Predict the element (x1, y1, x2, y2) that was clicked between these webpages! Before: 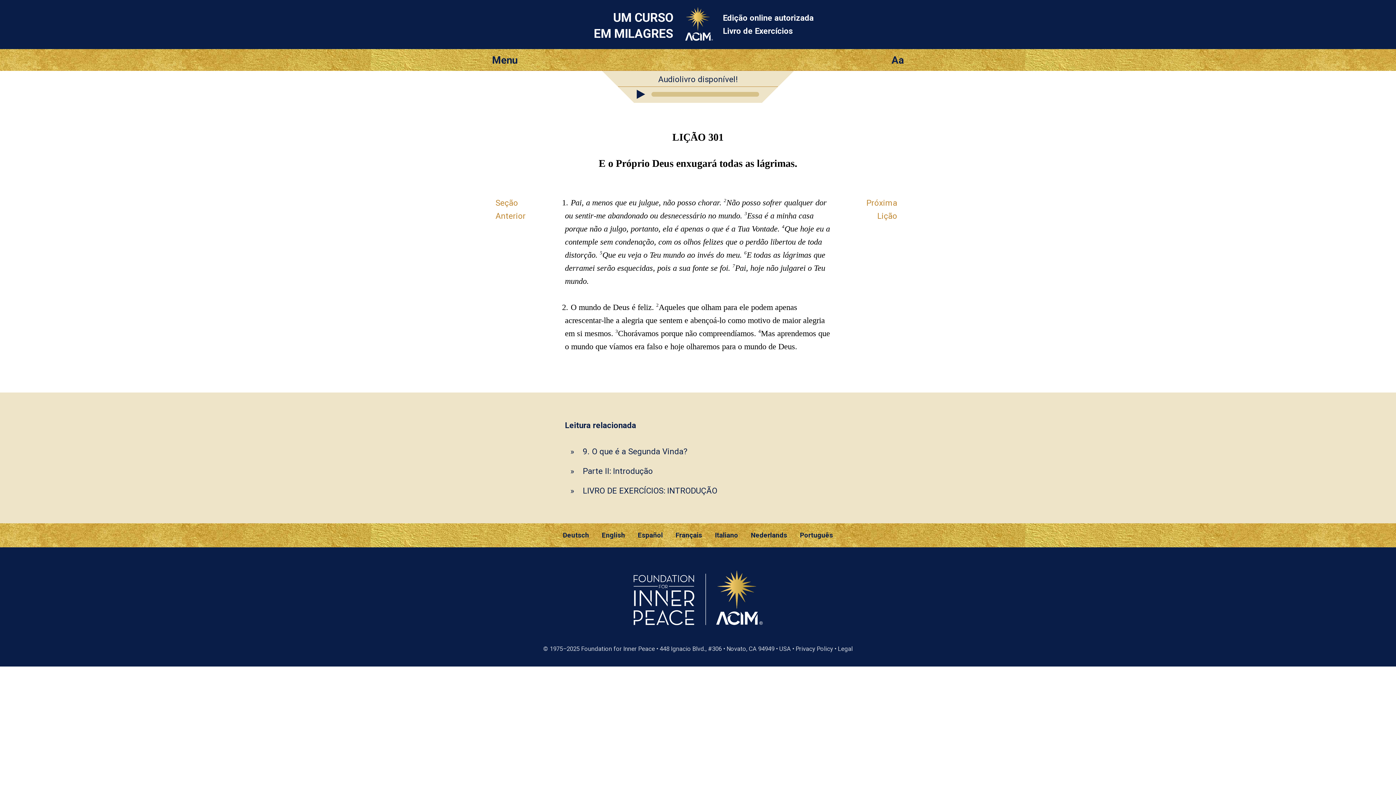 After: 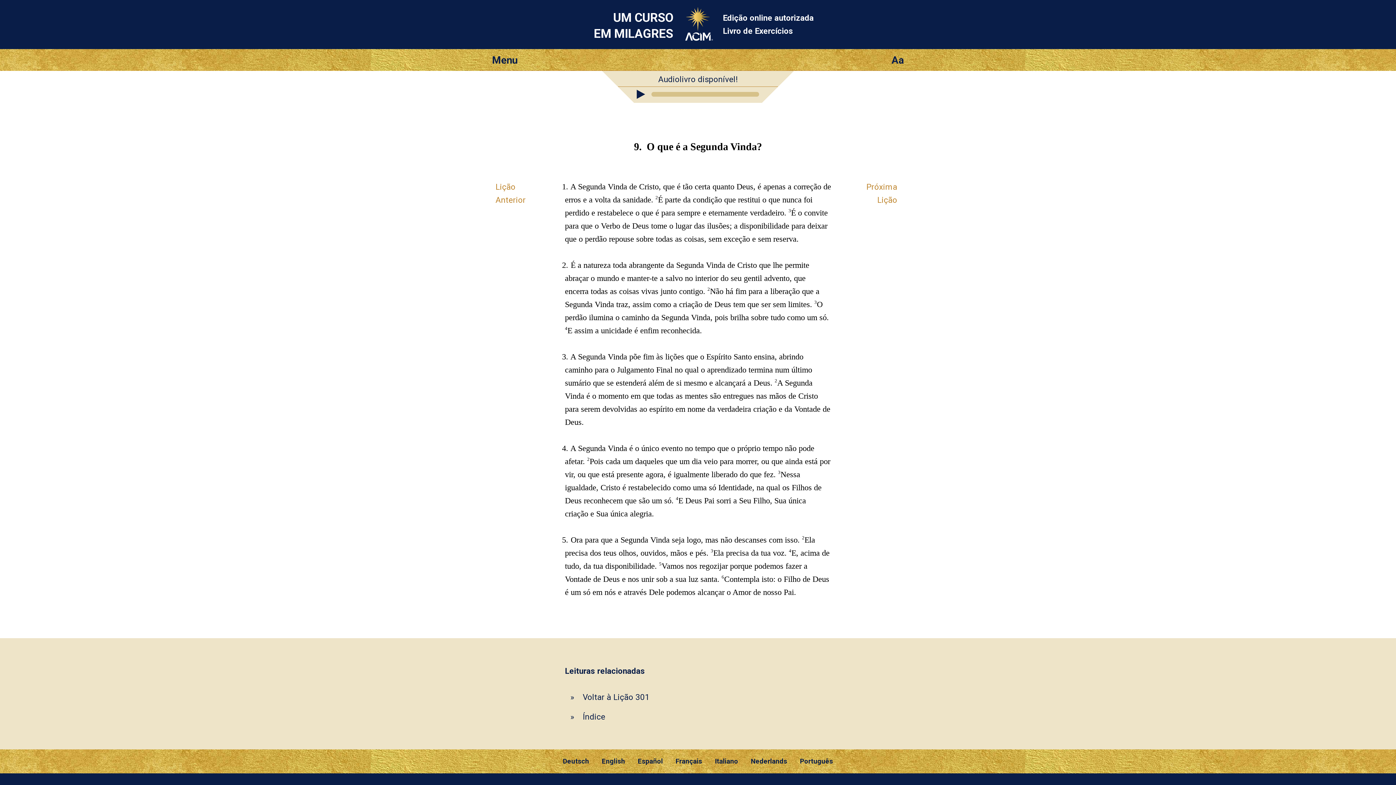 Action: bbox: (582, 446, 687, 456) label: 9. O que é a Segunda Vinda?